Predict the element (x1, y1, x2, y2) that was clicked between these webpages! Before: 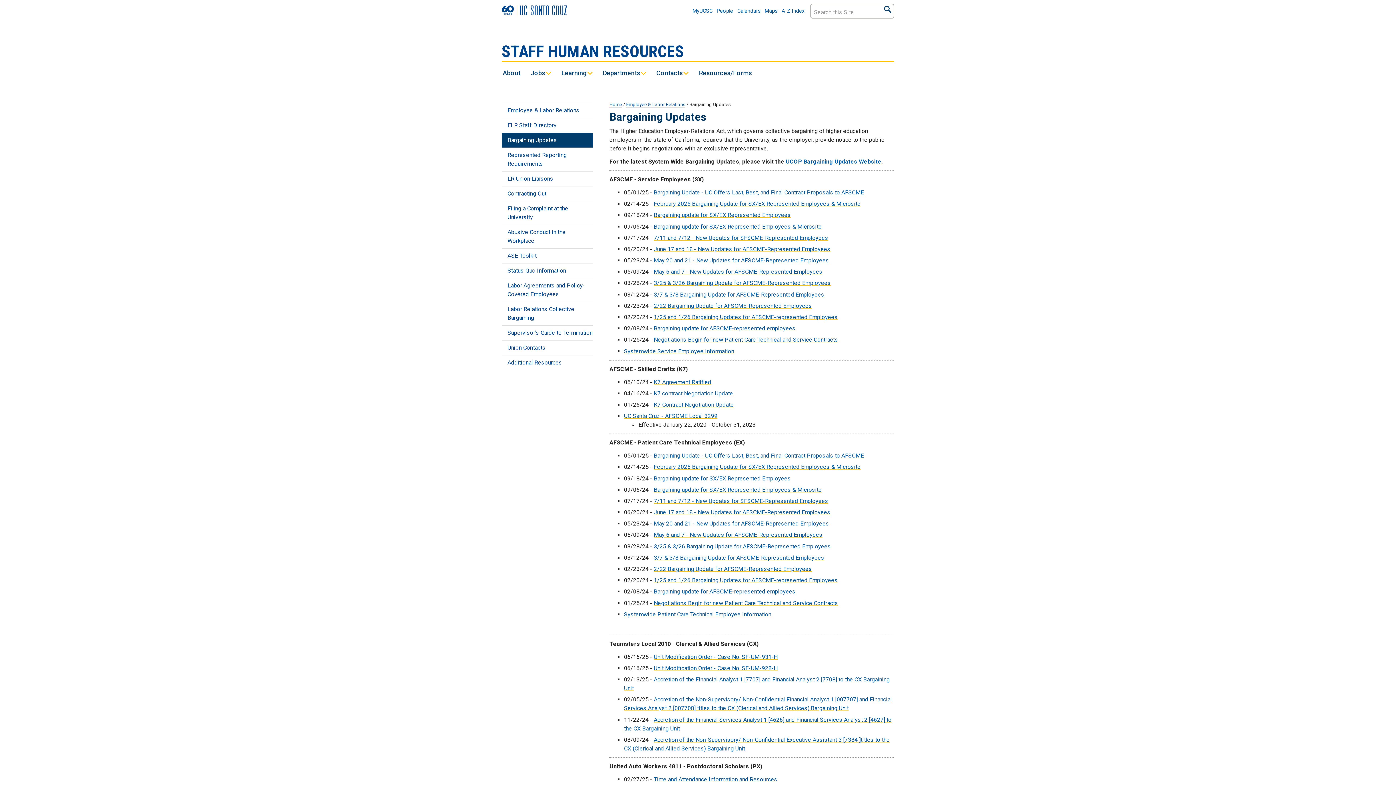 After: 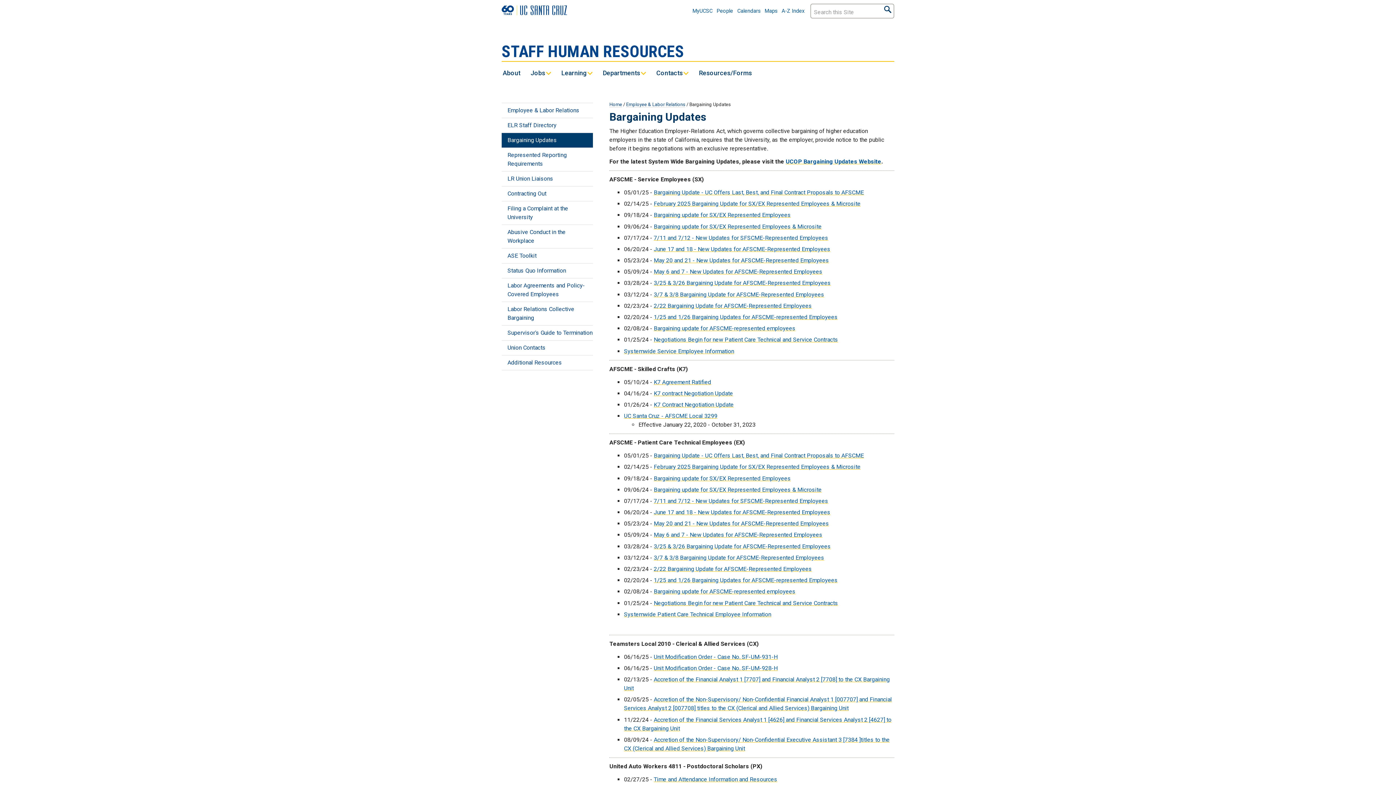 Action: bbox: (653, 497, 828, 504) label: 7/11 and 7/12 - New Updates for SFSCME-Represented Employees